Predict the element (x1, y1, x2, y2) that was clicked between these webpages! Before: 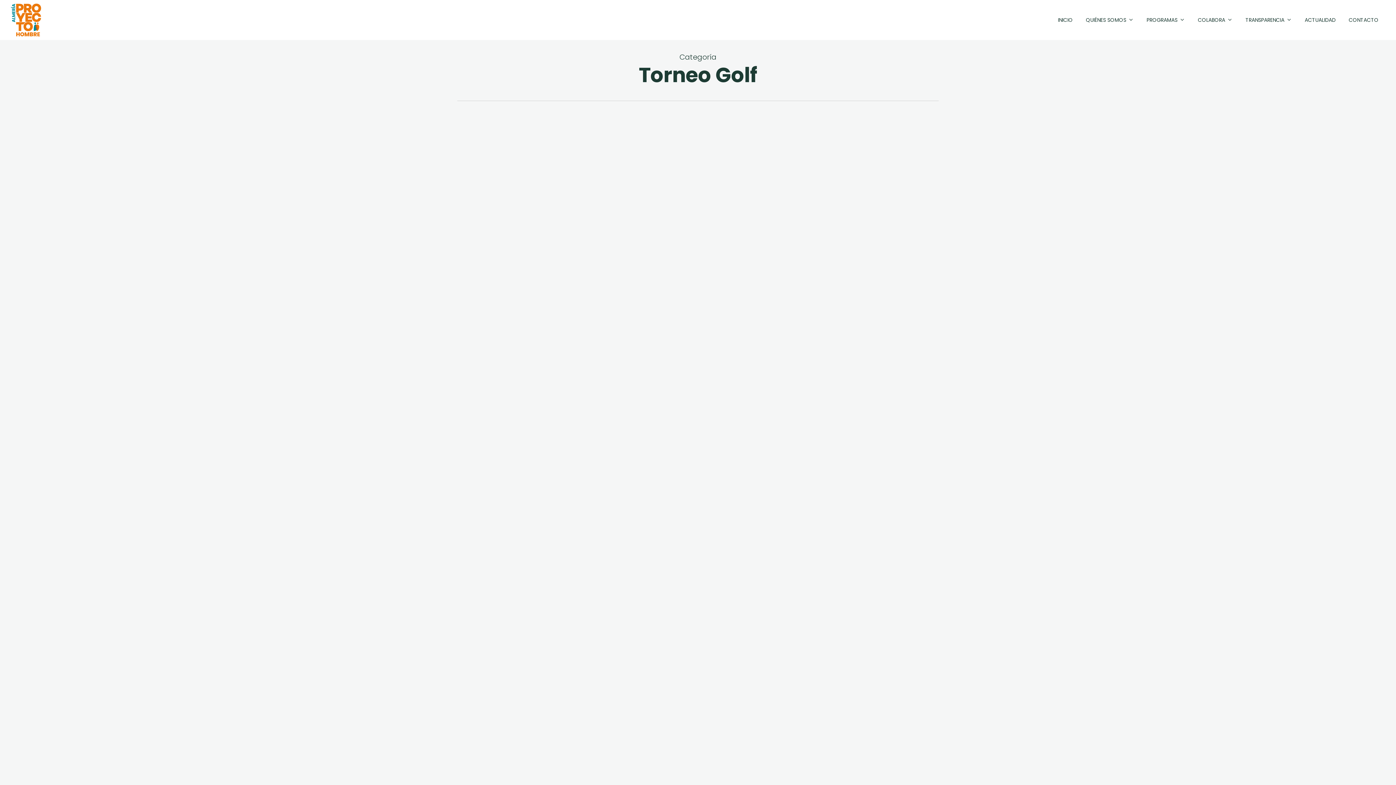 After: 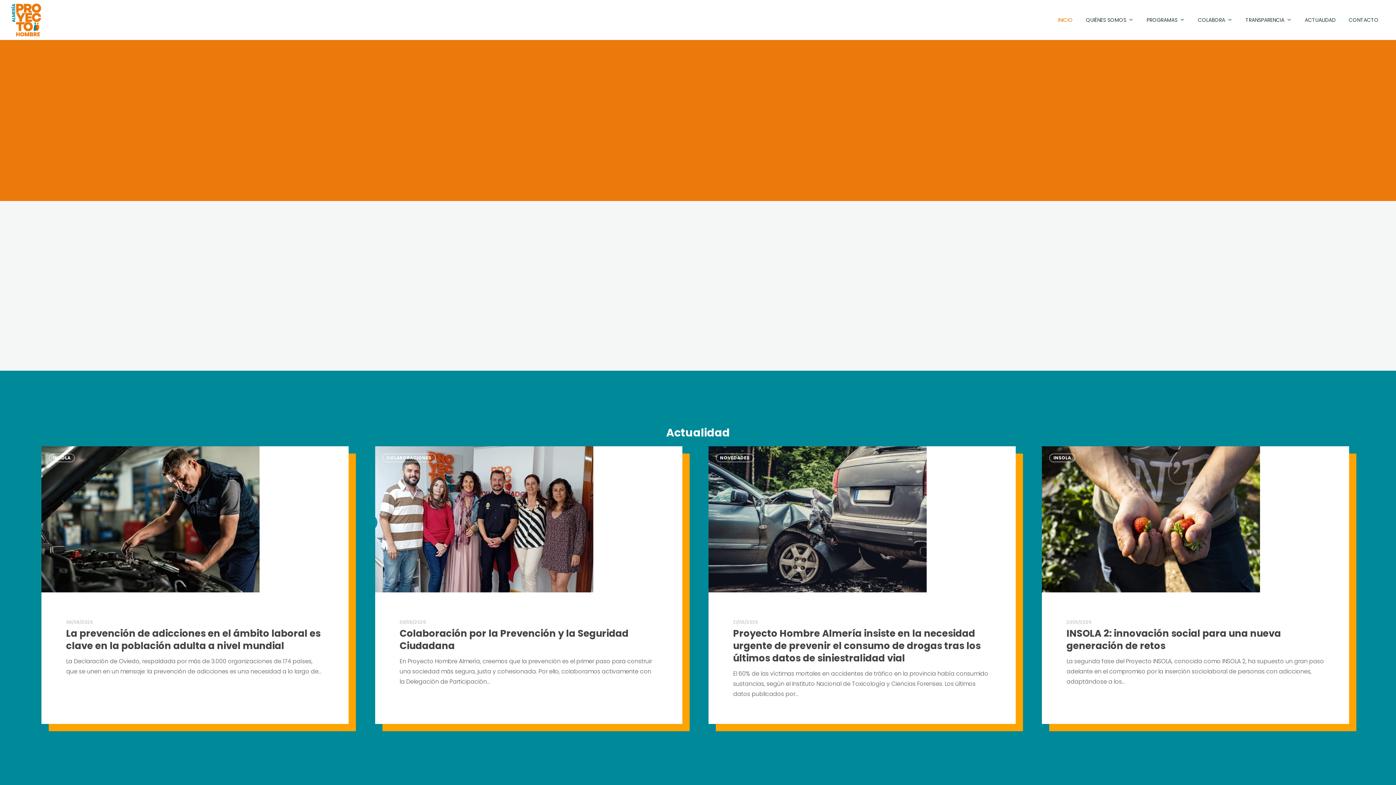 Action: bbox: (10, 3, 41, 36)